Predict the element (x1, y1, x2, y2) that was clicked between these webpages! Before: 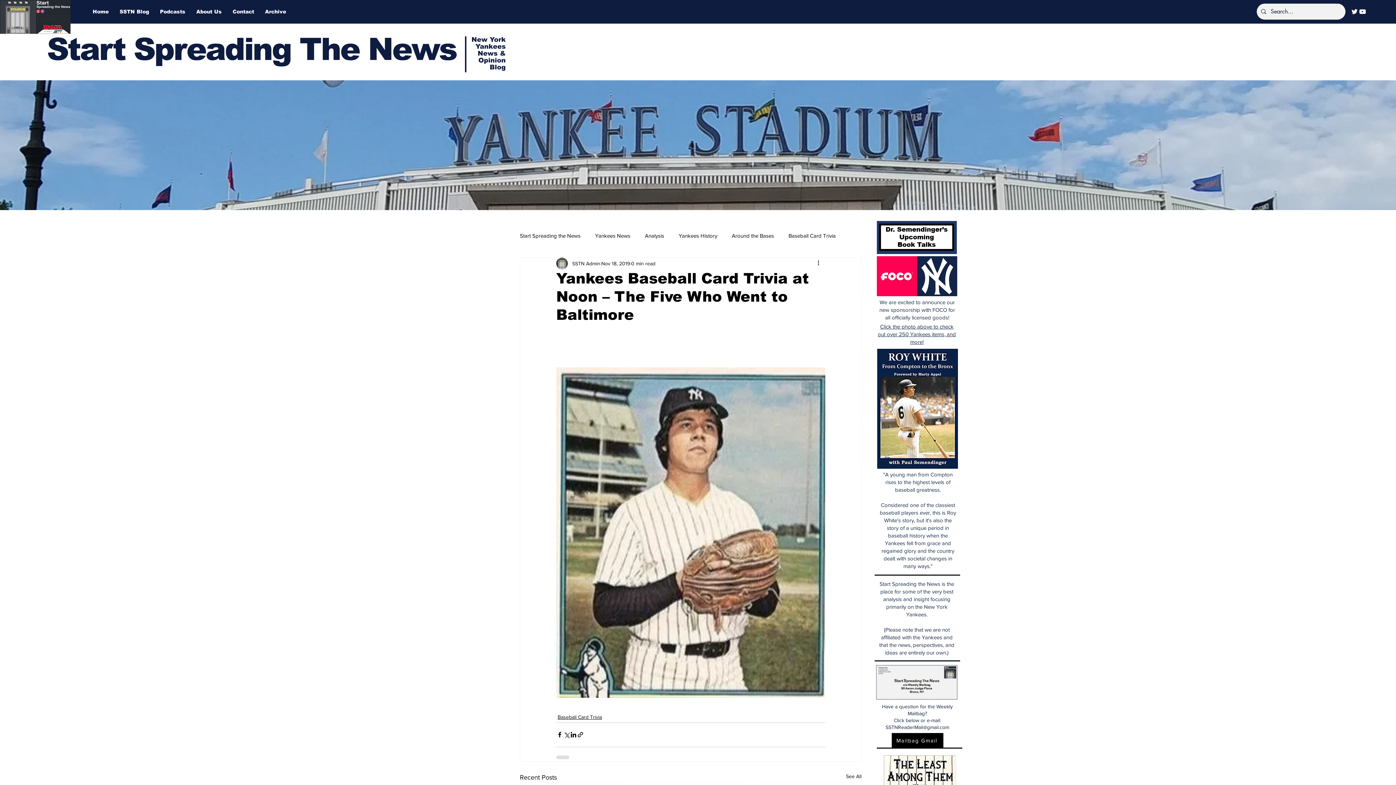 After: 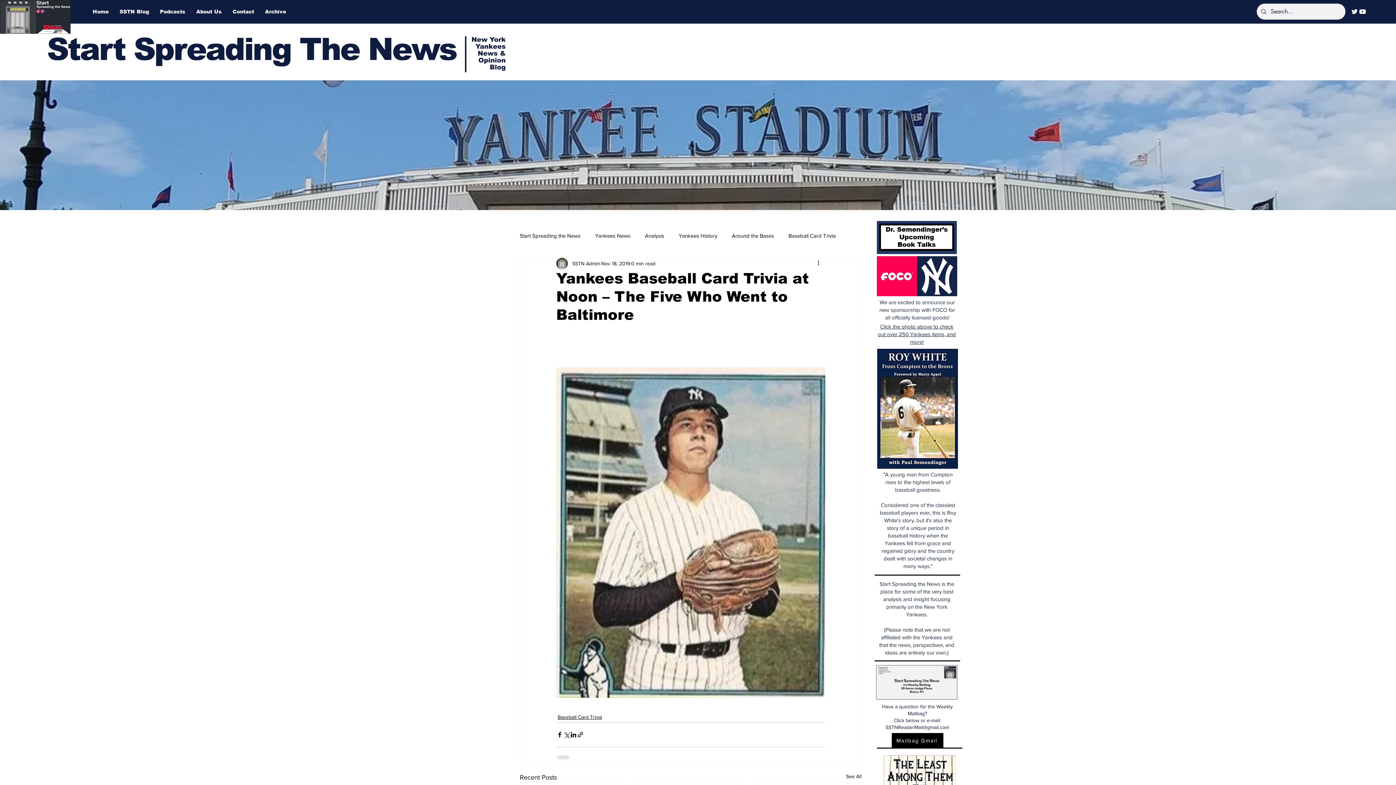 Action: bbox: (885, 724, 949, 730) label: SSTNReaderMail@gmail.com